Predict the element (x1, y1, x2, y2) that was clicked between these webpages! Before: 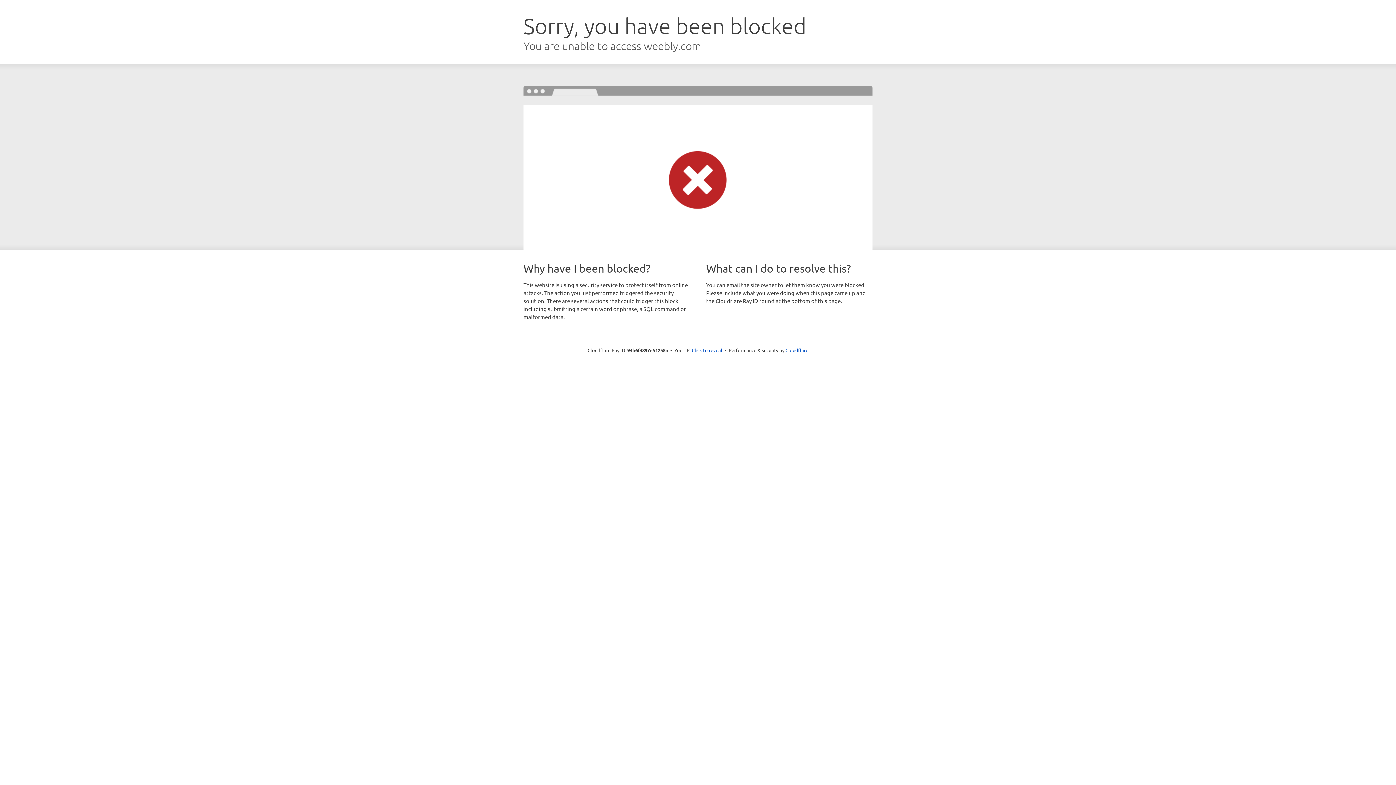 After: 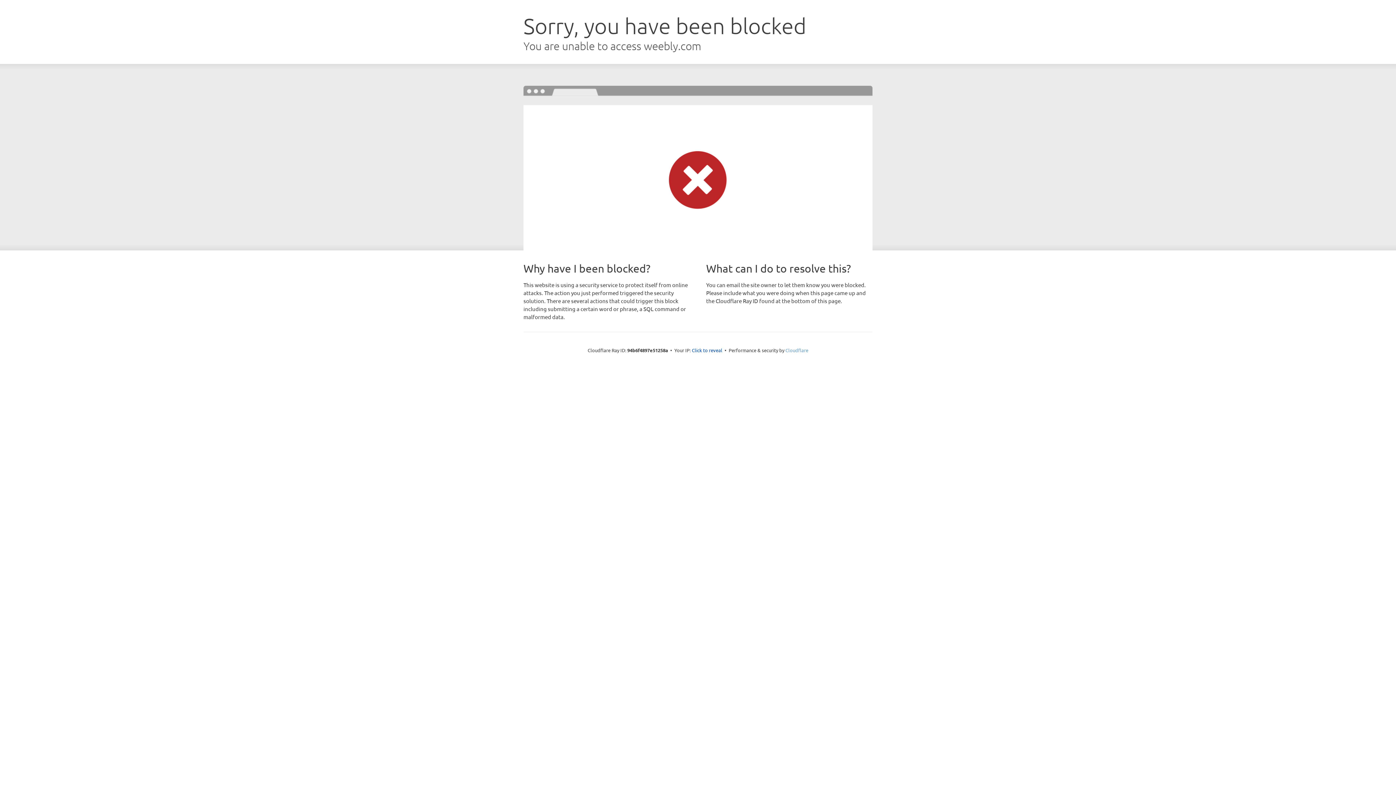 Action: label: Cloudflare bbox: (785, 347, 808, 353)